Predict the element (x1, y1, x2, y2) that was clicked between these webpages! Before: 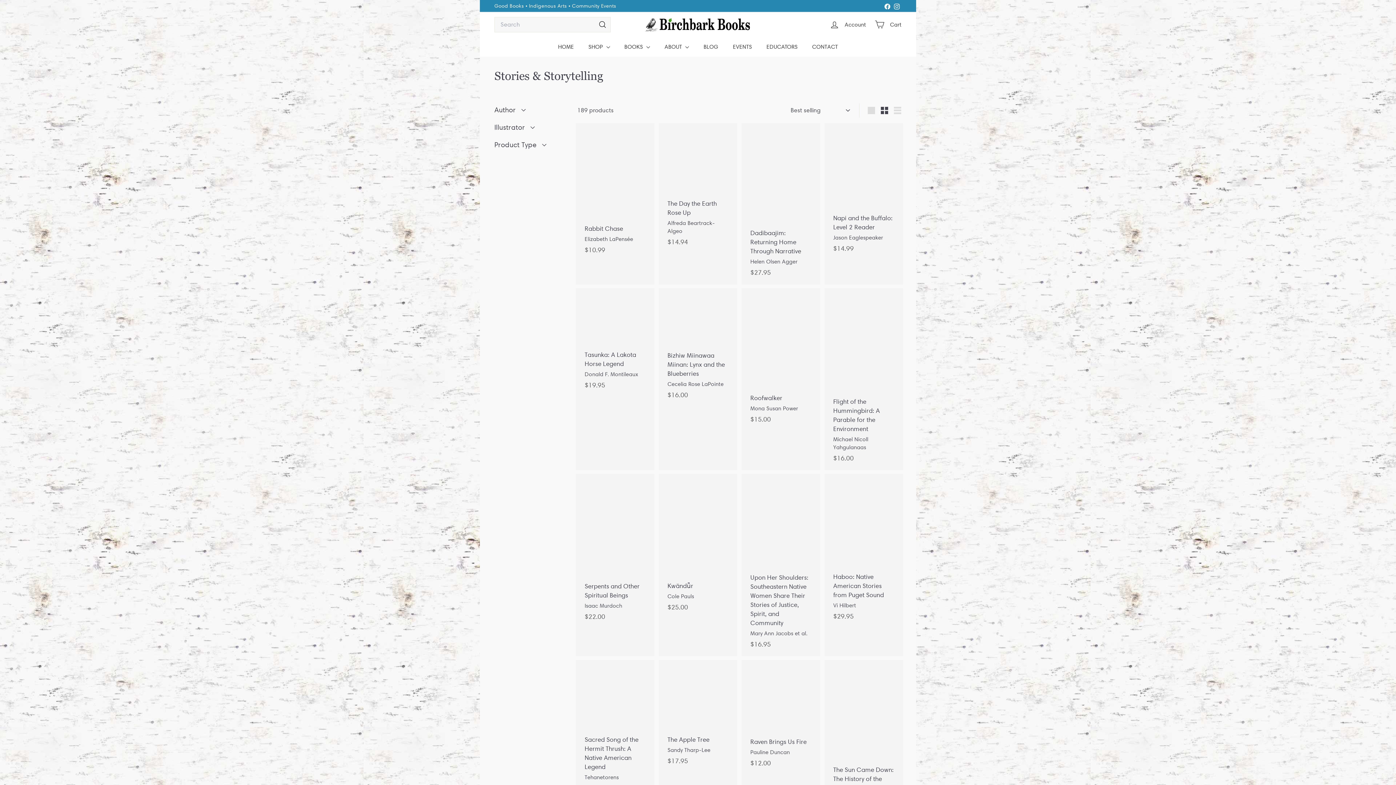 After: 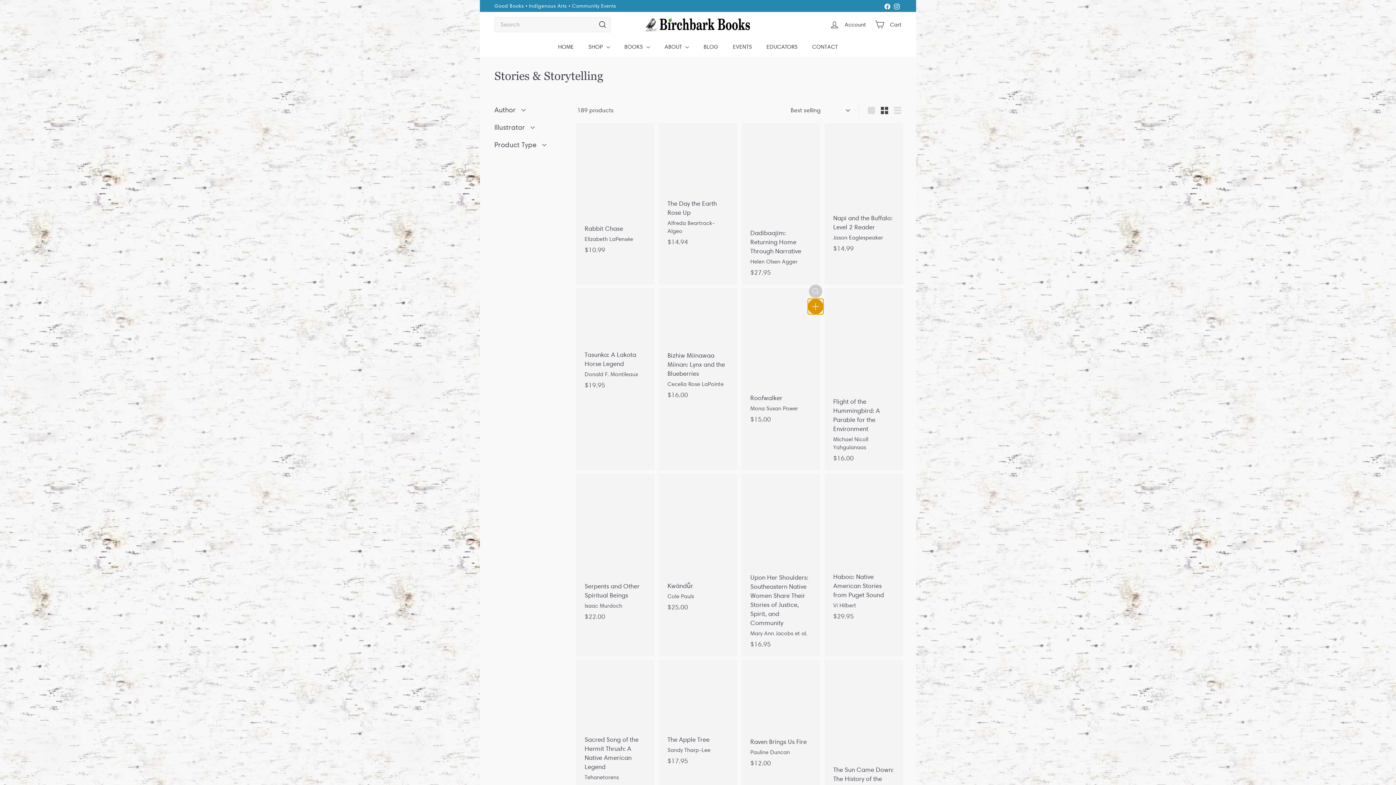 Action: label: Add to cart bbox: (809, 301, 822, 315)